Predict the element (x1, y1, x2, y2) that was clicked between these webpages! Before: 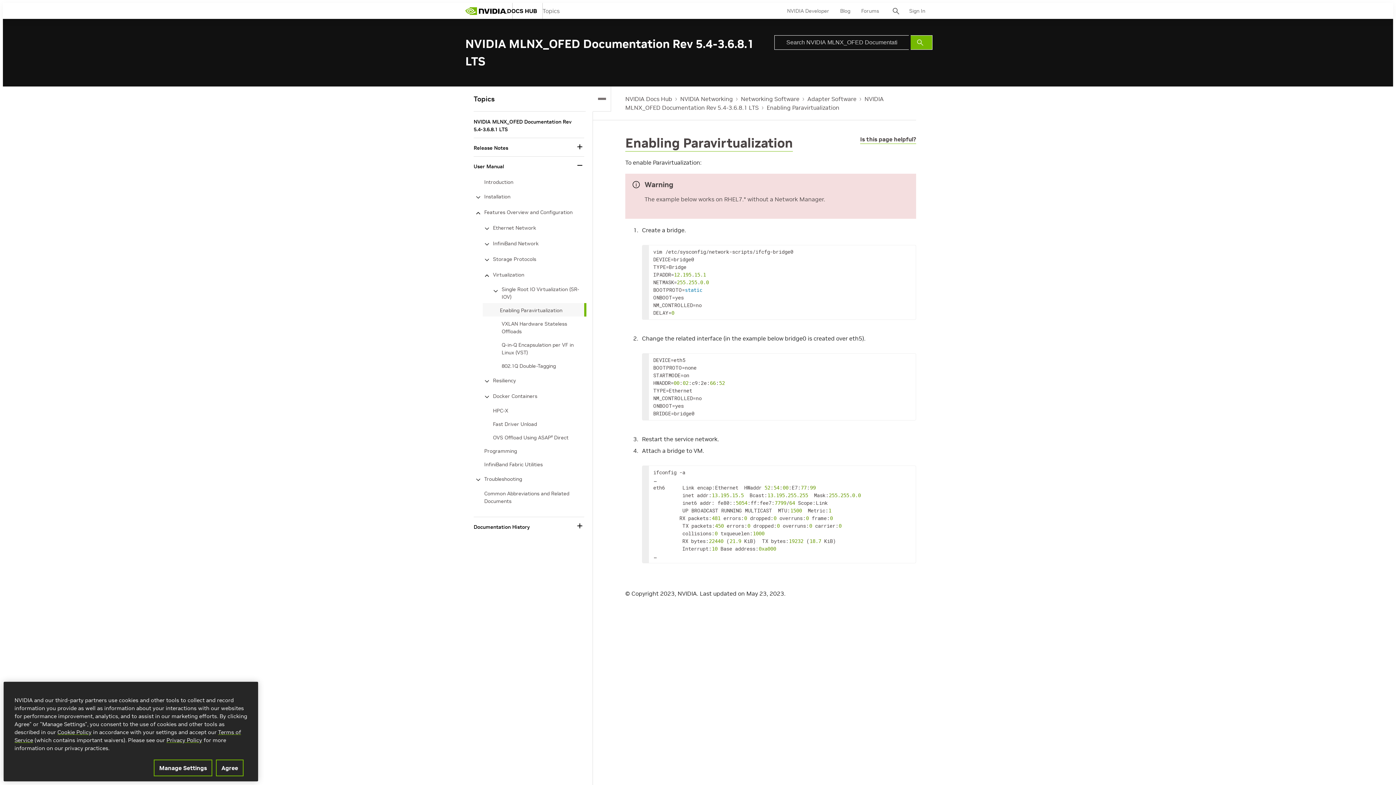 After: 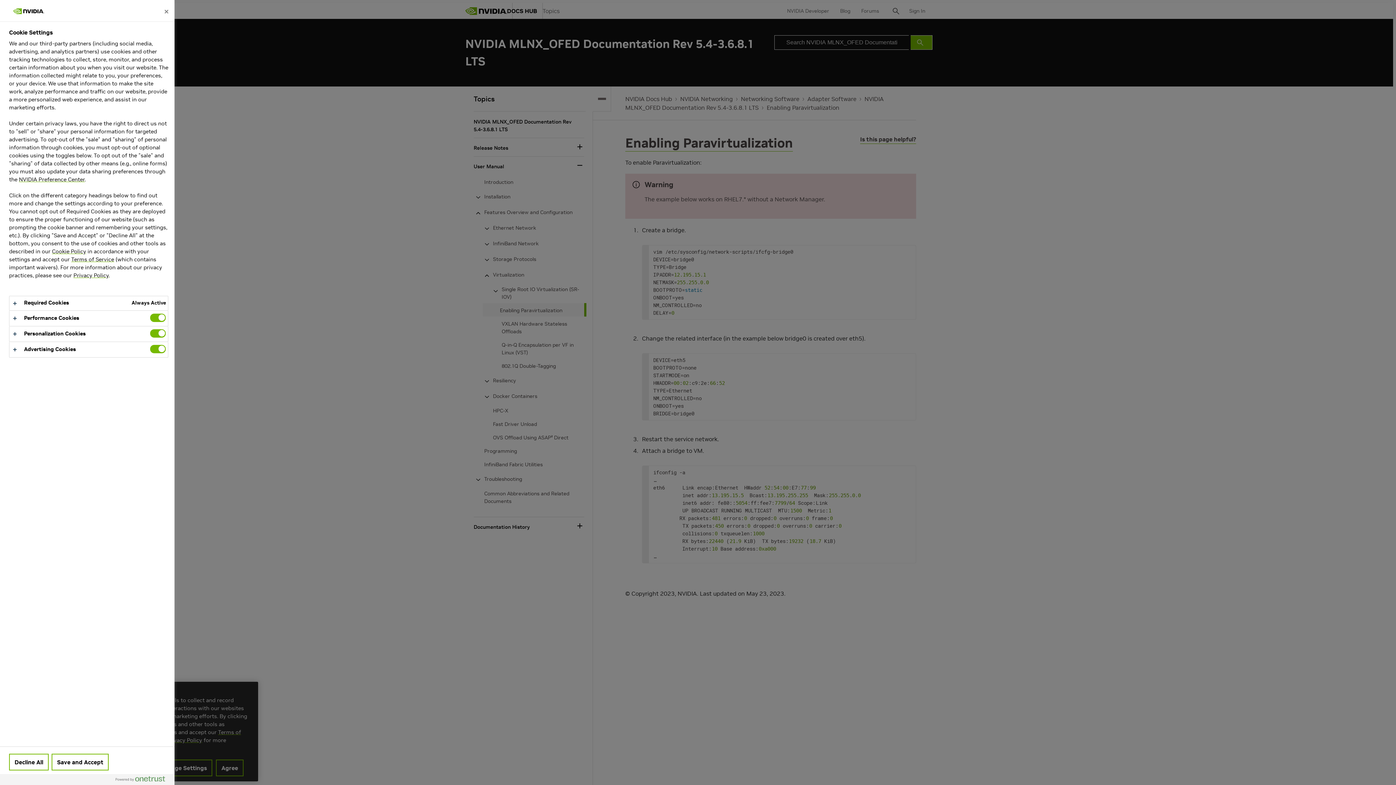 Action: label: Manage Settings bbox: (153, 760, 212, 776)